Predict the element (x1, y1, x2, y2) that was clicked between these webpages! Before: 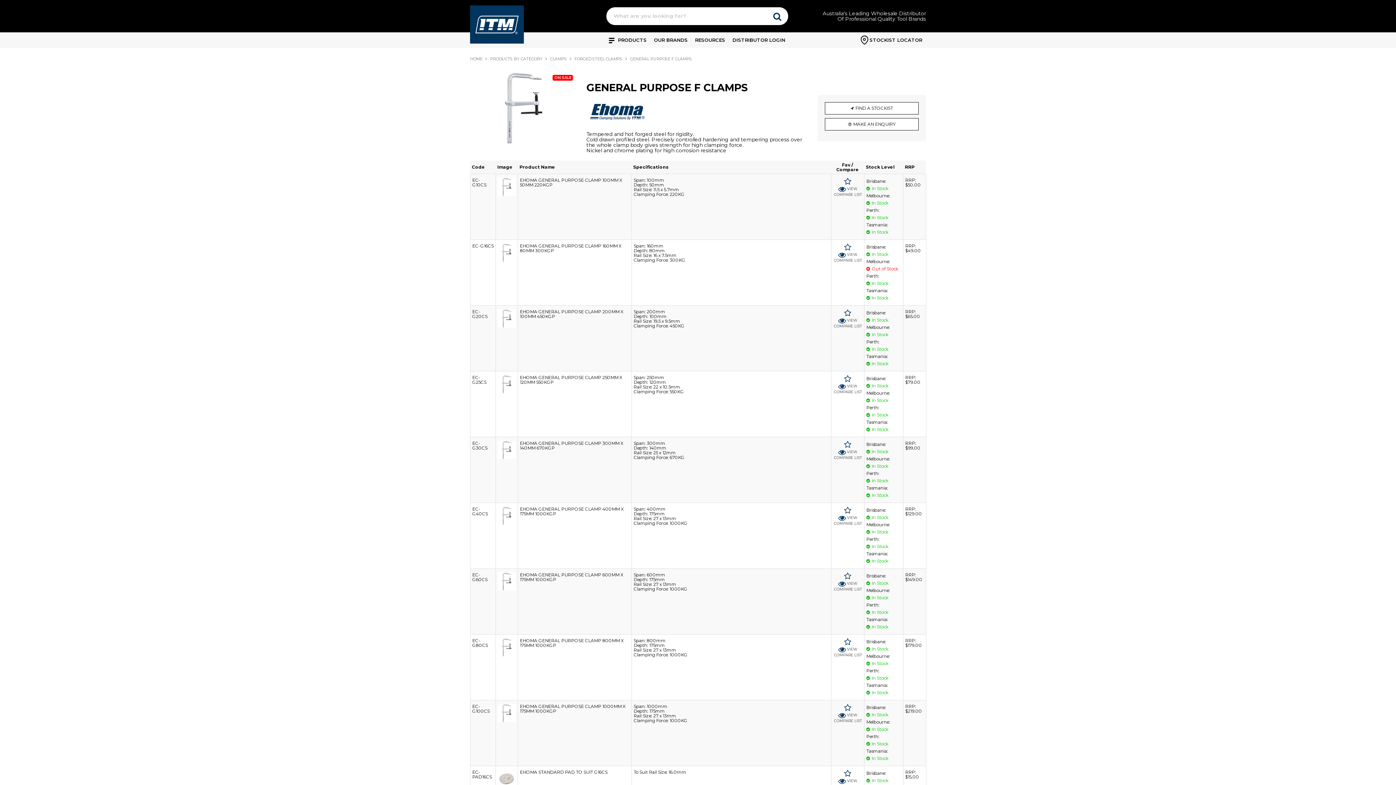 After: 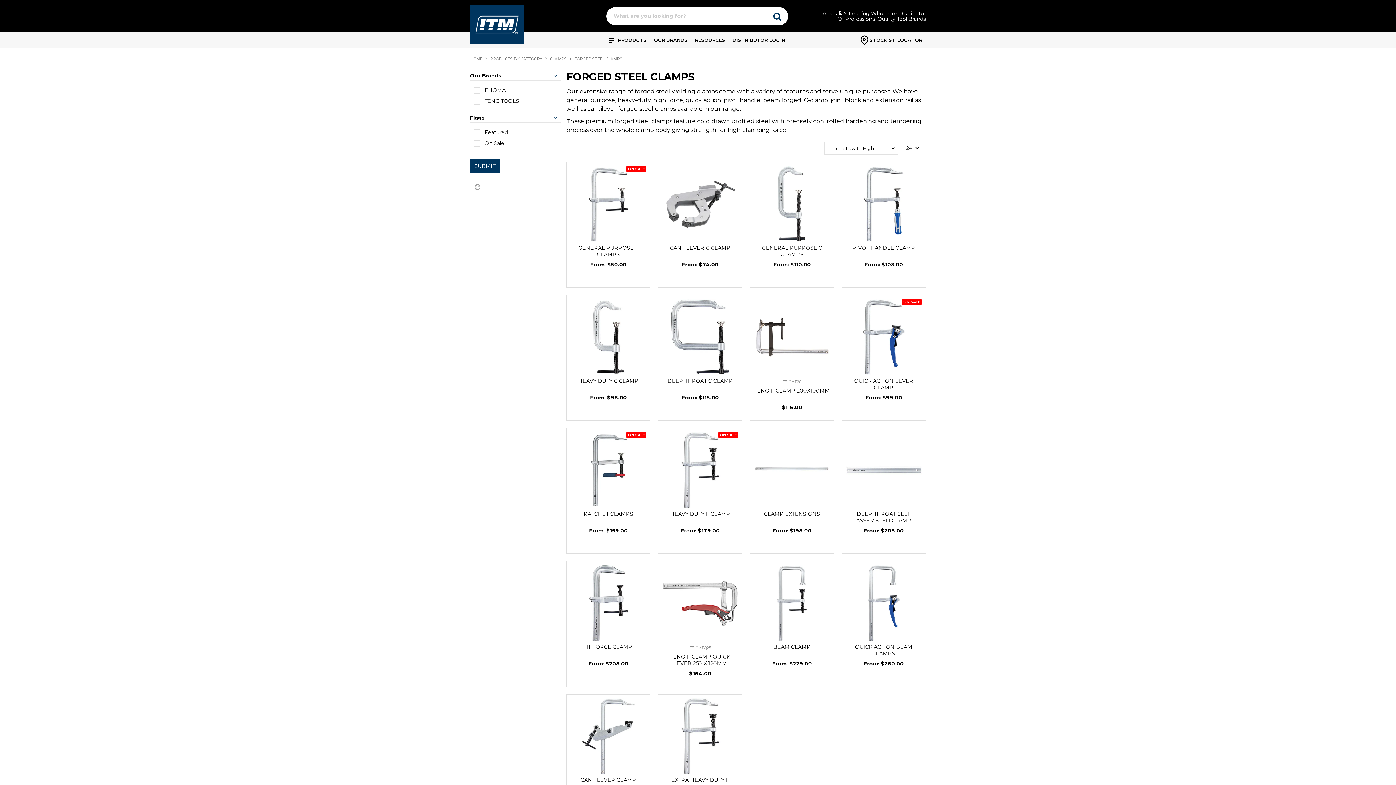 Action: bbox: (574, 56, 622, 61) label: FORGED STEEL CLAMPS